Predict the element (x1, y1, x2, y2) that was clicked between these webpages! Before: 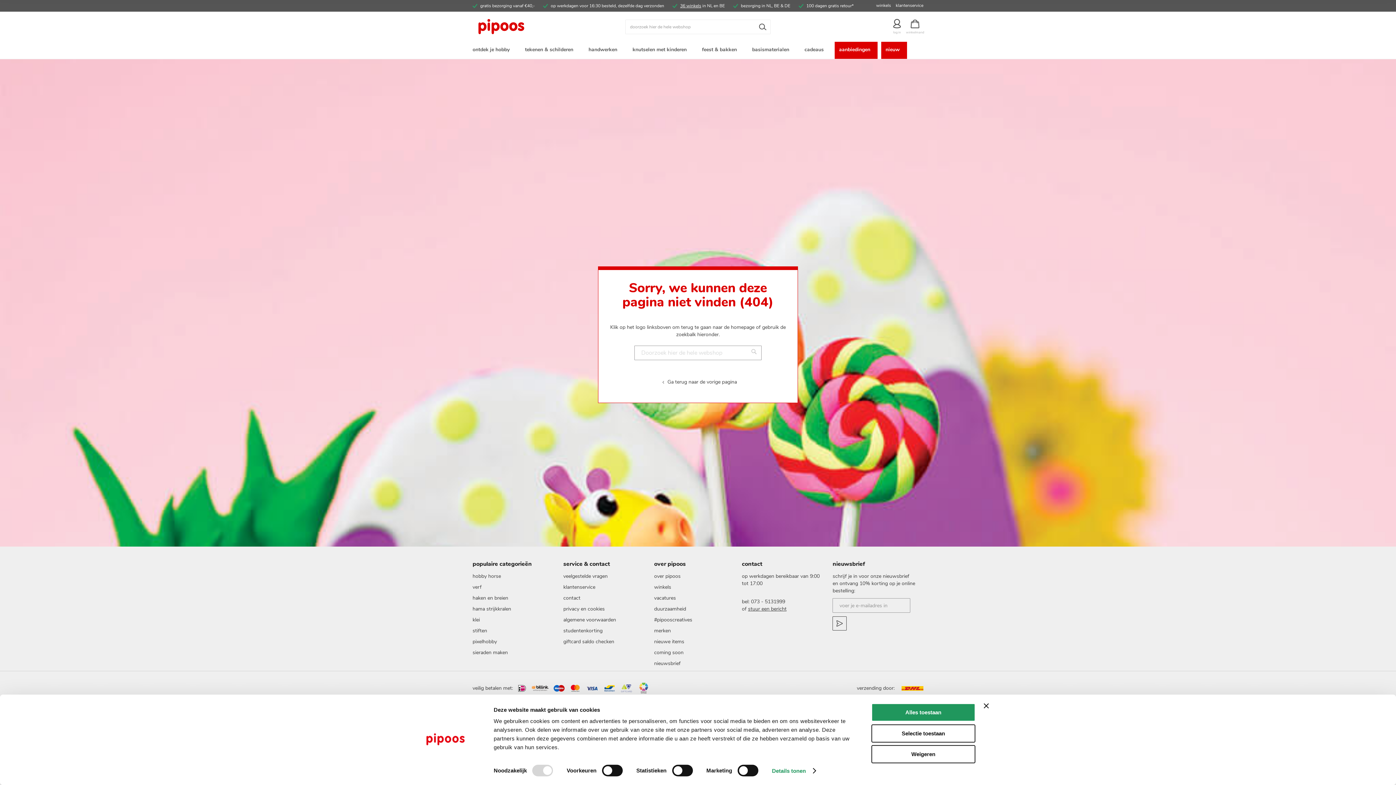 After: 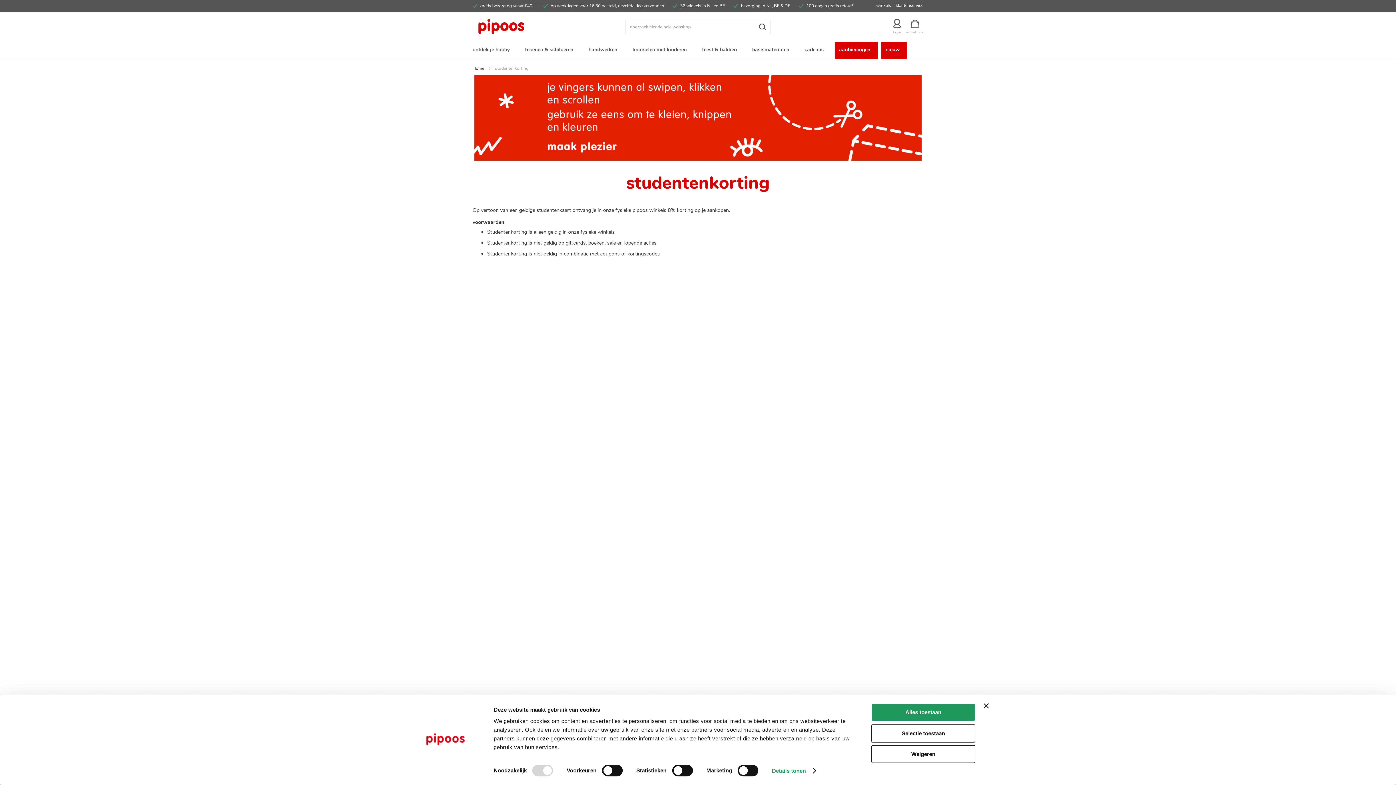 Action: label: studentenkorting bbox: (563, 627, 602, 634)